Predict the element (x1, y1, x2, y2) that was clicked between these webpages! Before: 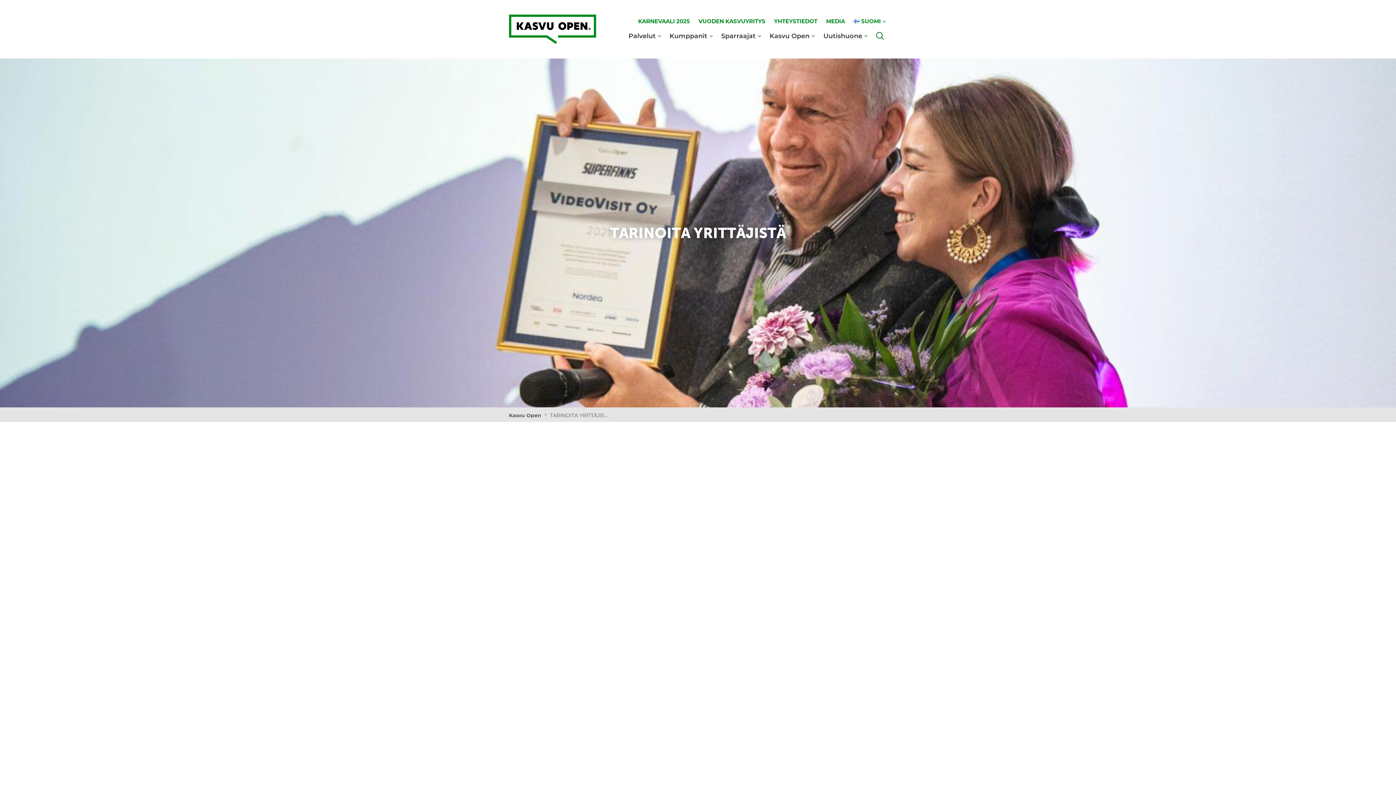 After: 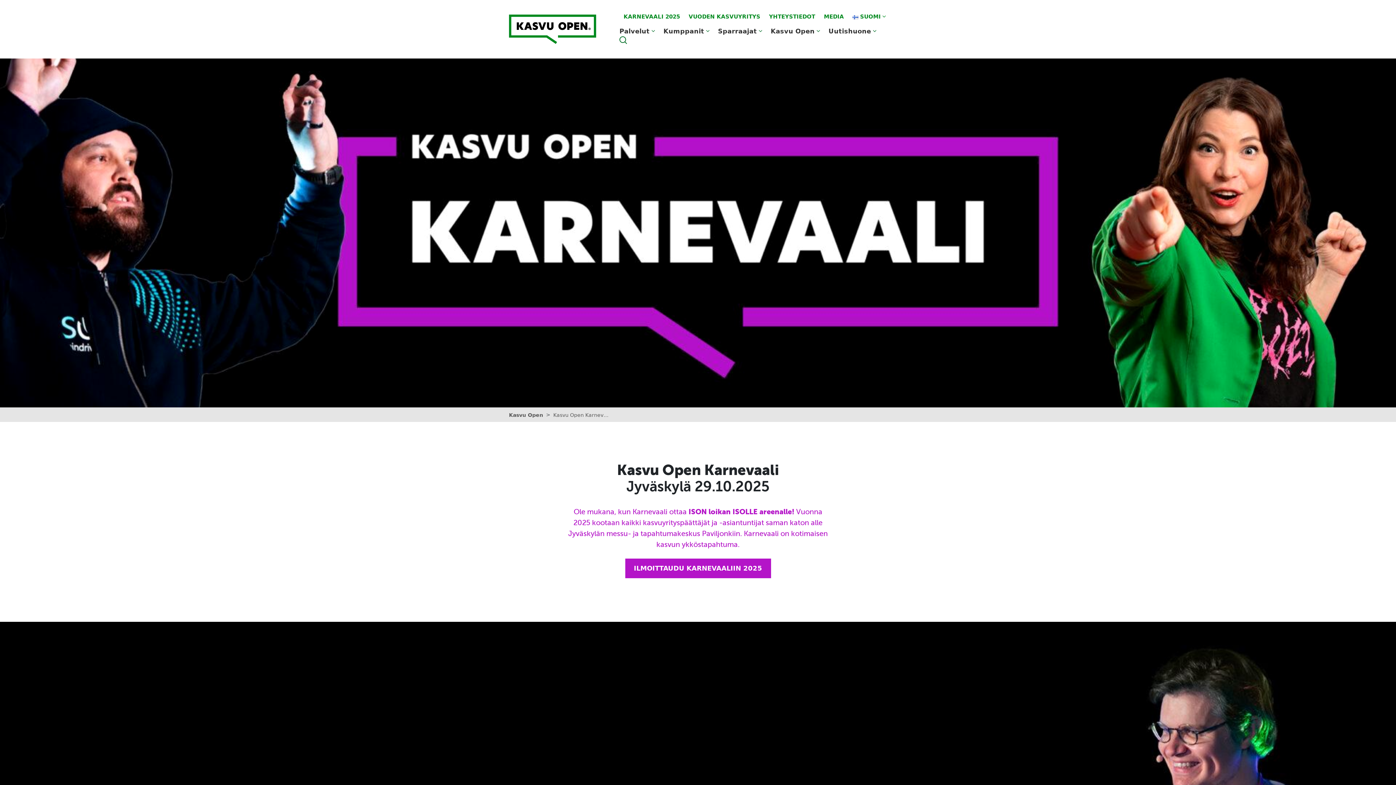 Action: bbox: (638, 17, 689, 25) label: KARNEVAALI 2025